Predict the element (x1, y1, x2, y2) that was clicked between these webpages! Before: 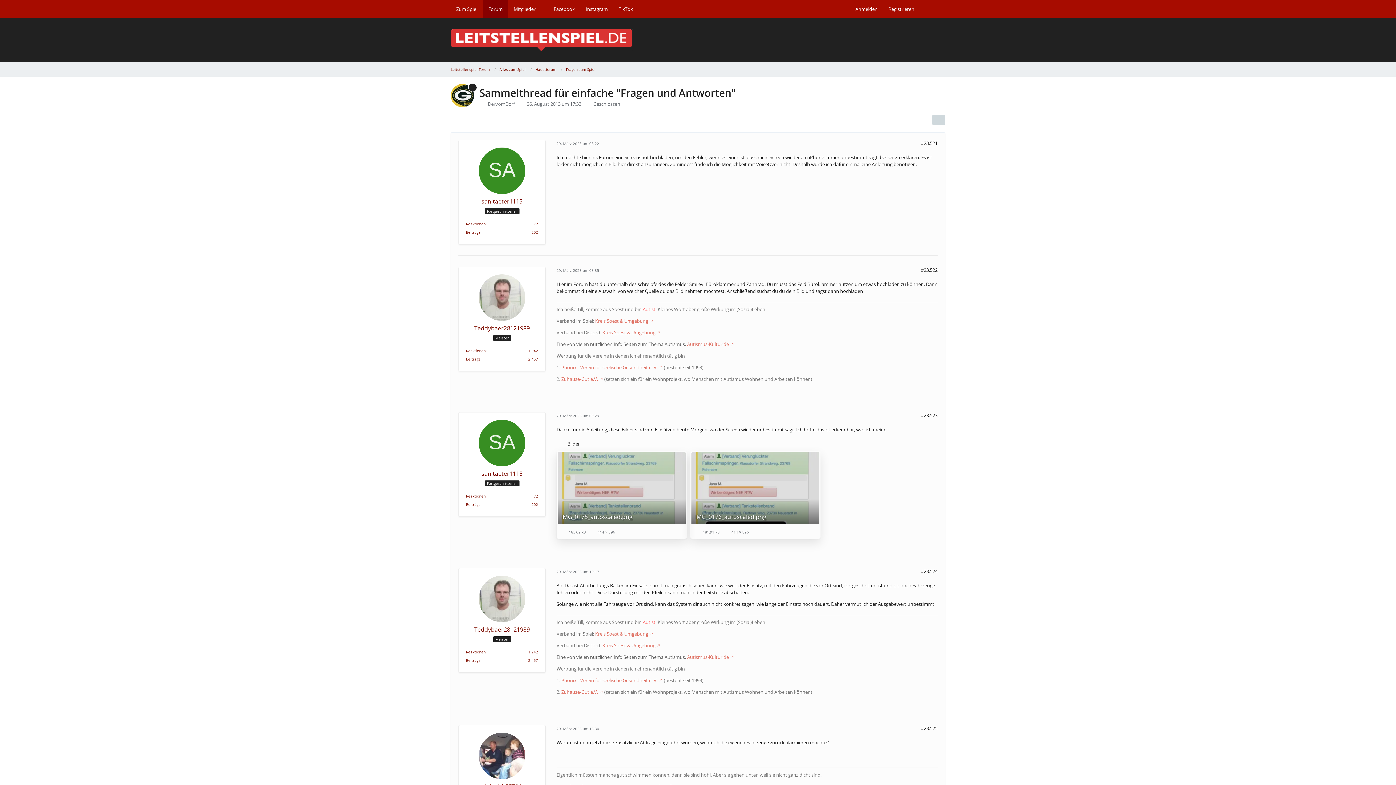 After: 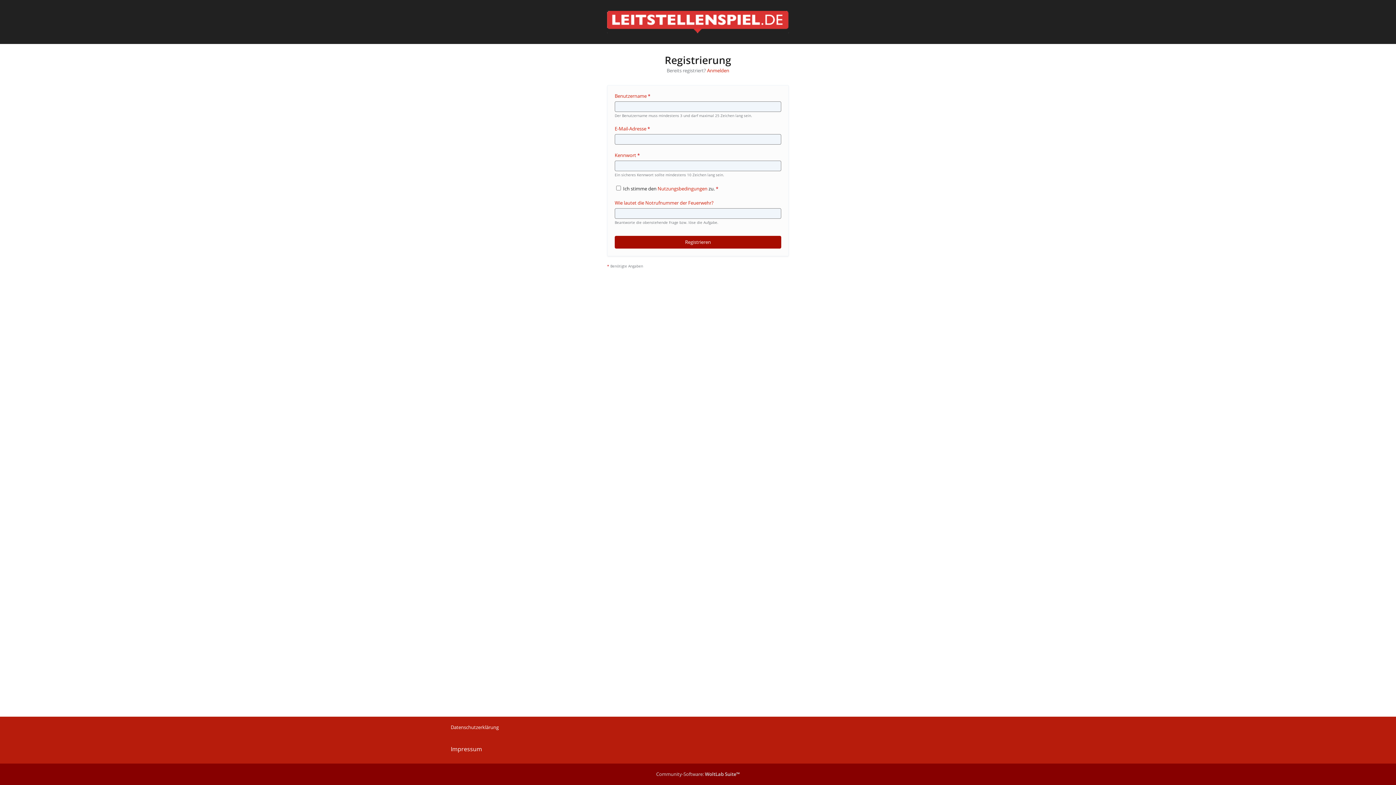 Action: label: Registrieren bbox: (883, 0, 920, 18)